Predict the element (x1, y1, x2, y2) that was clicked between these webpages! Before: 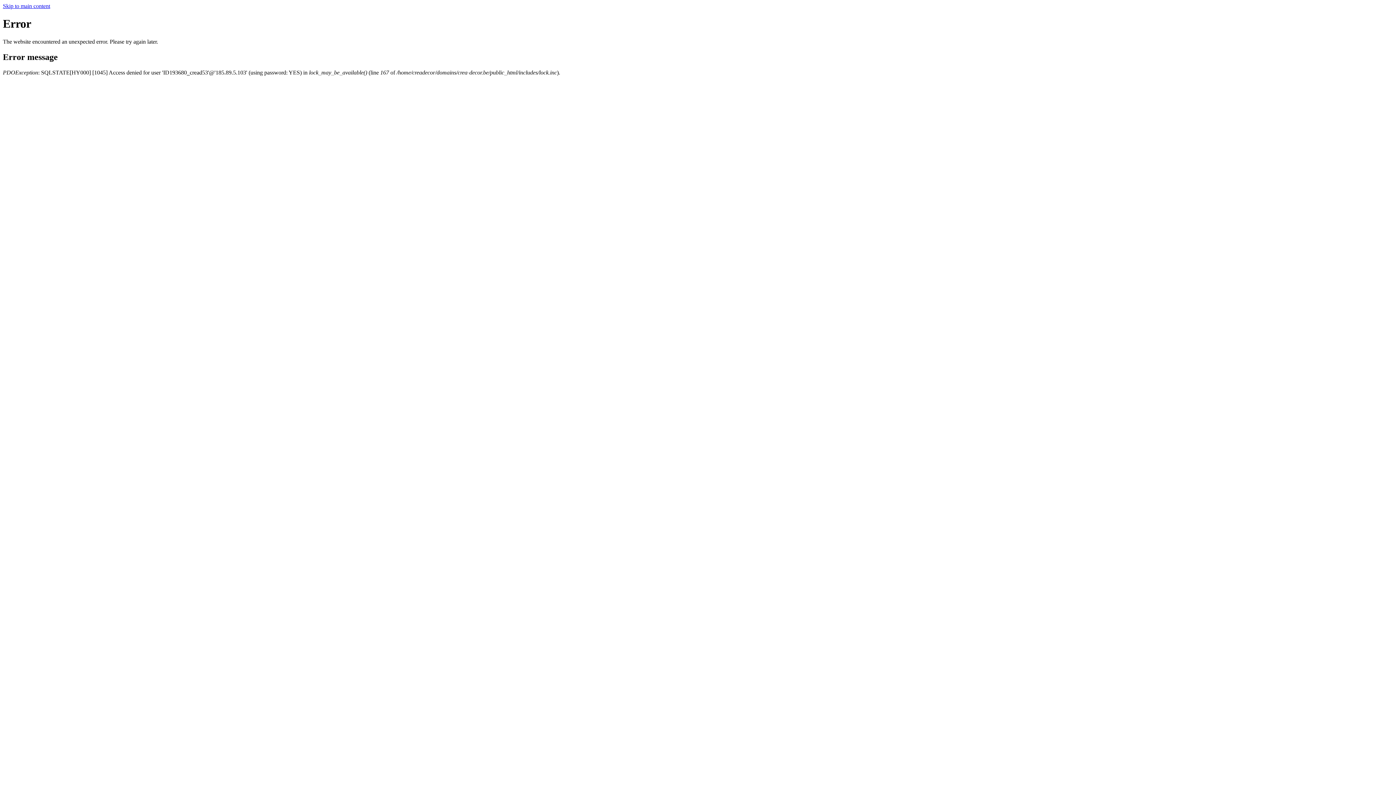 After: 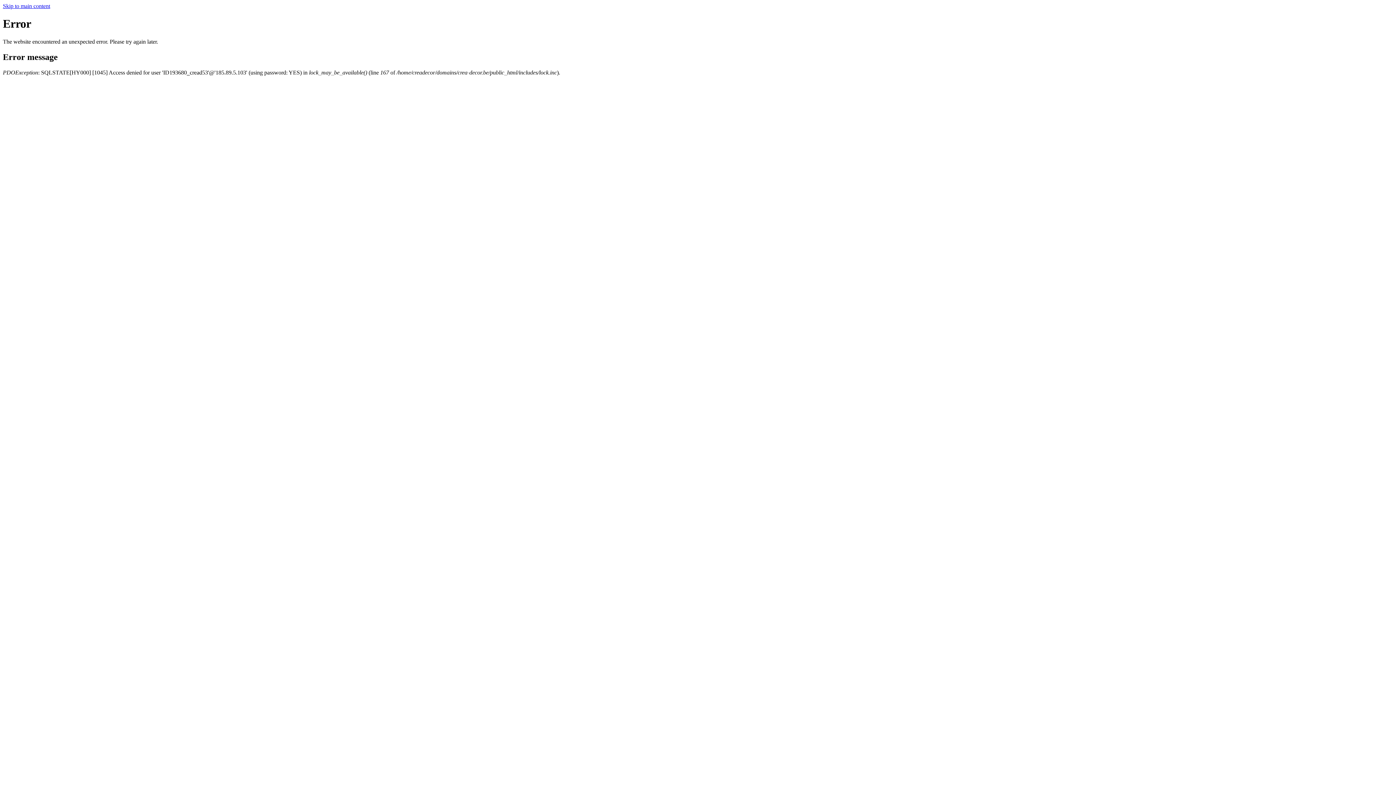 Action: label: Skip to main content bbox: (2, 2, 50, 9)